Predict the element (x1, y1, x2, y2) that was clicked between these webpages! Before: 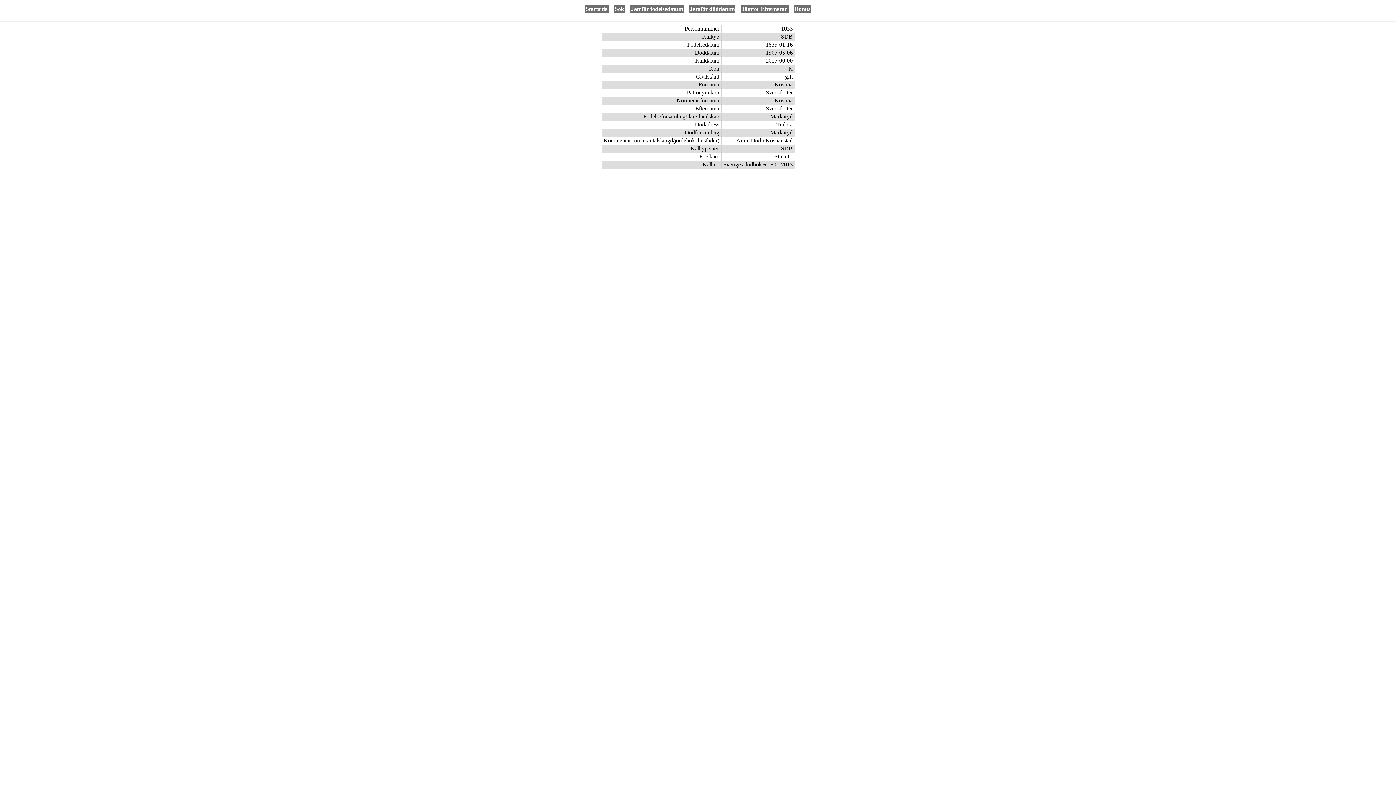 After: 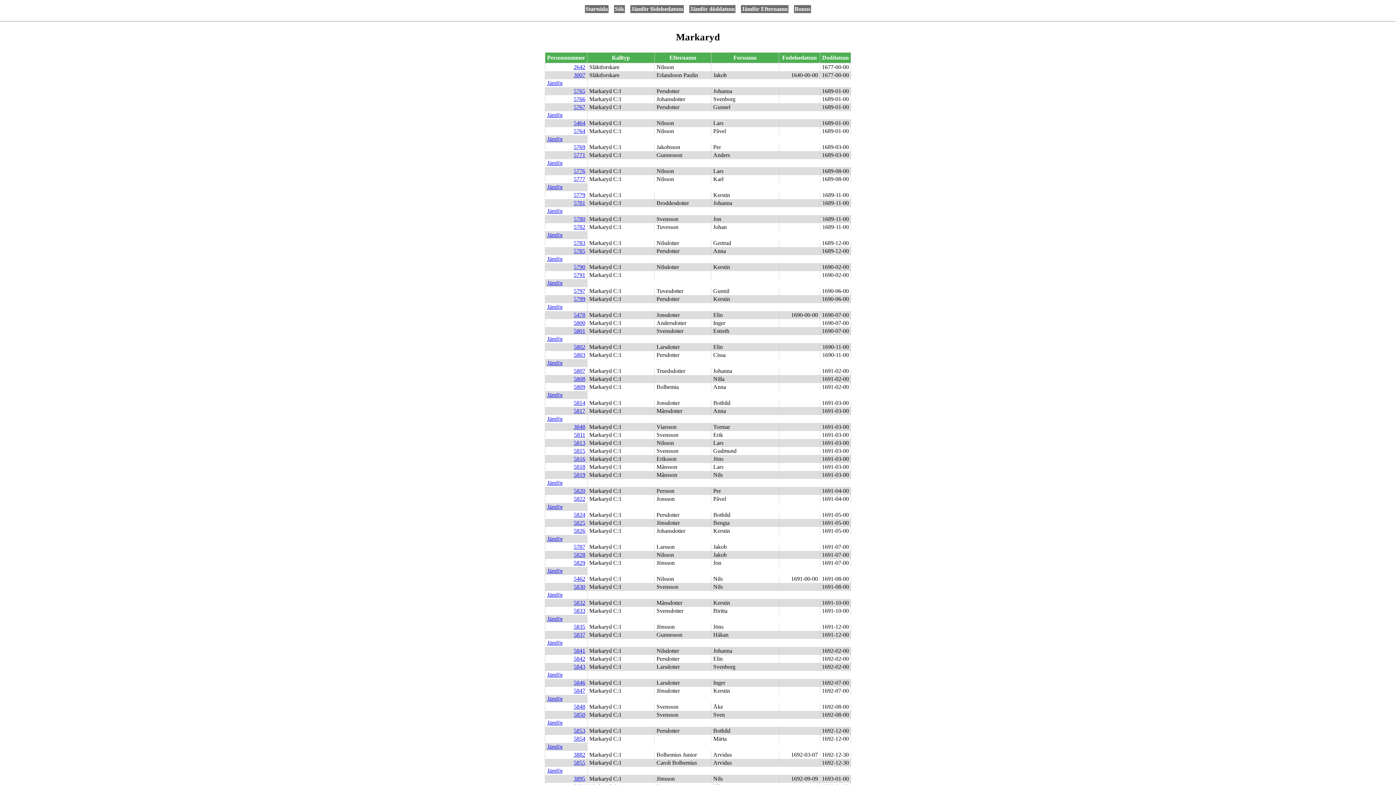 Action: label: Jämför döddatum bbox: (690, 5, 734, 12)